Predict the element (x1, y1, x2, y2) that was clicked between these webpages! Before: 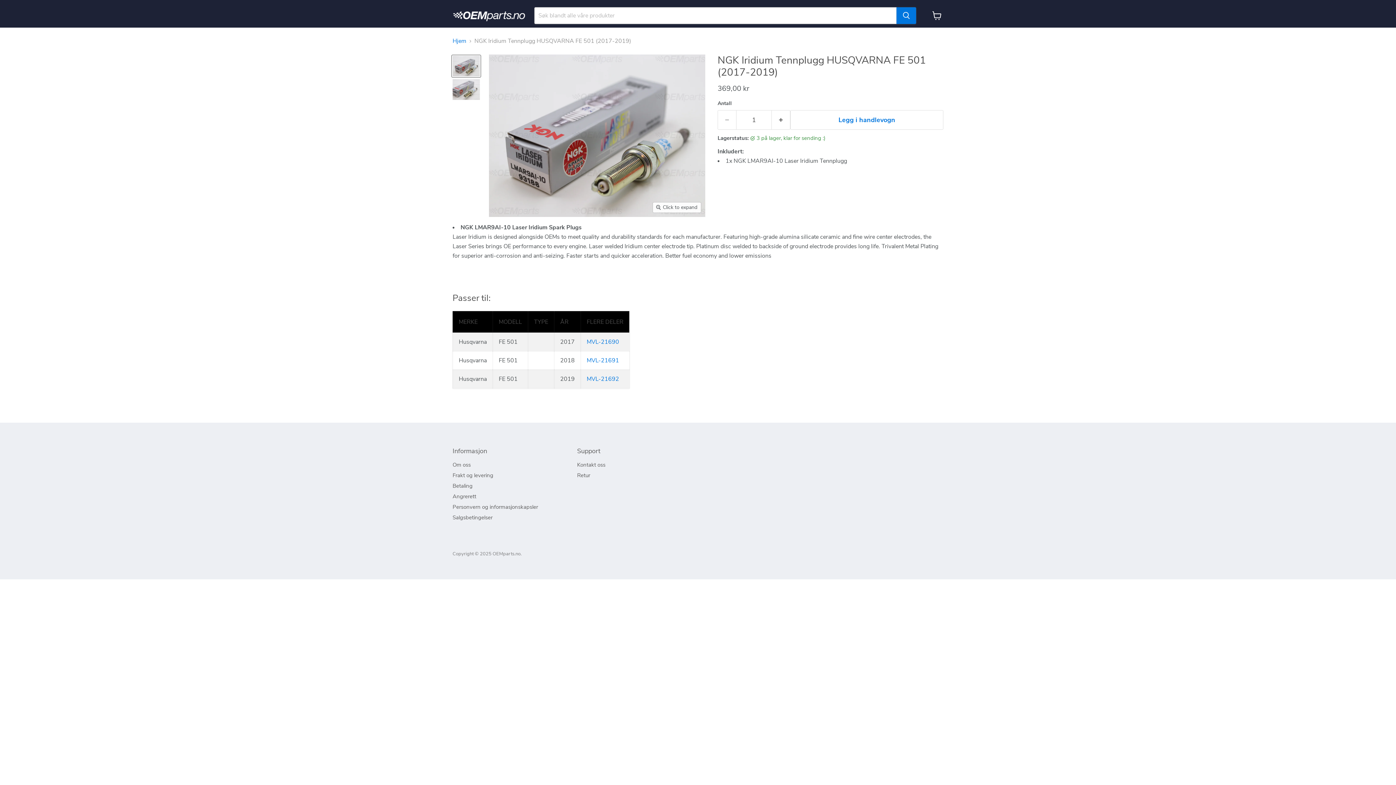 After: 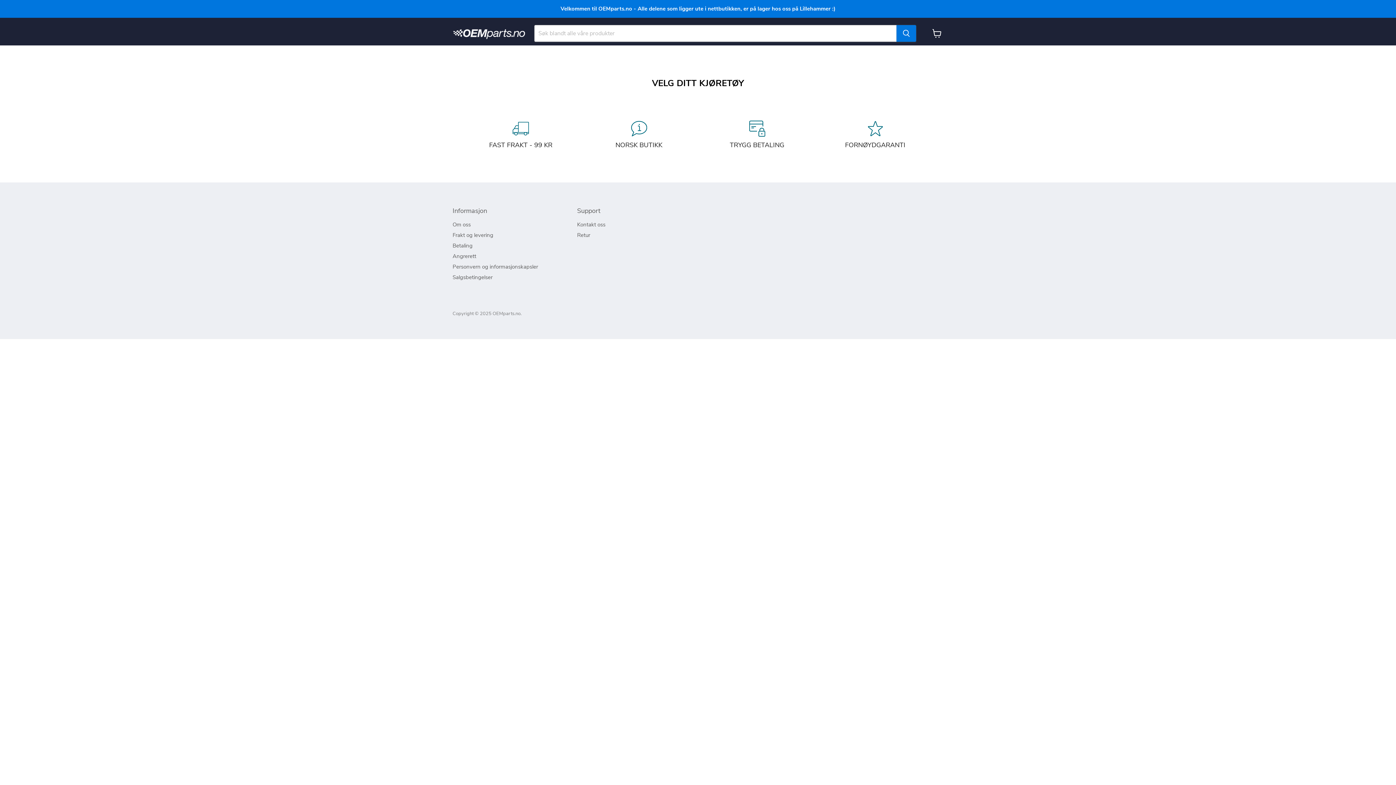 Action: label: Hjem bbox: (452, 37, 466, 44)